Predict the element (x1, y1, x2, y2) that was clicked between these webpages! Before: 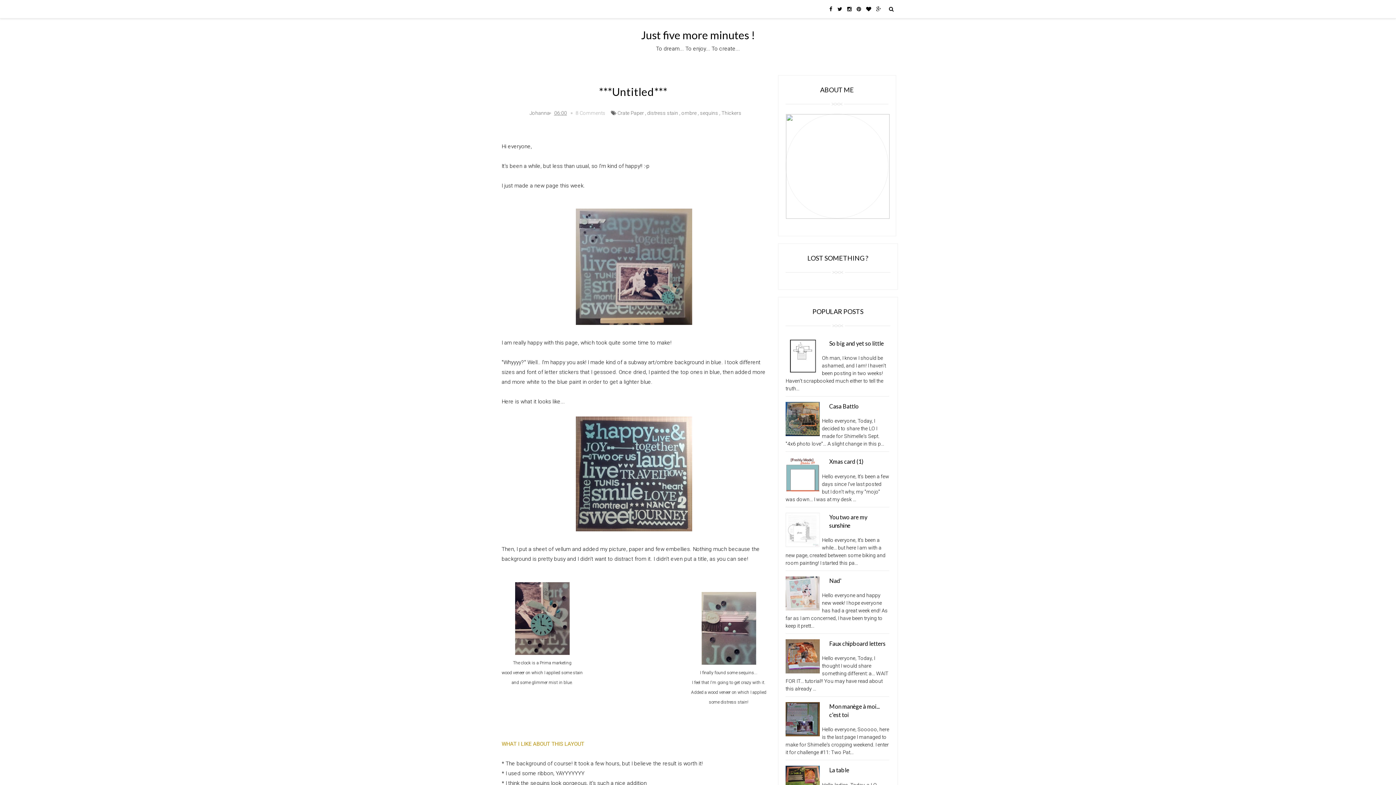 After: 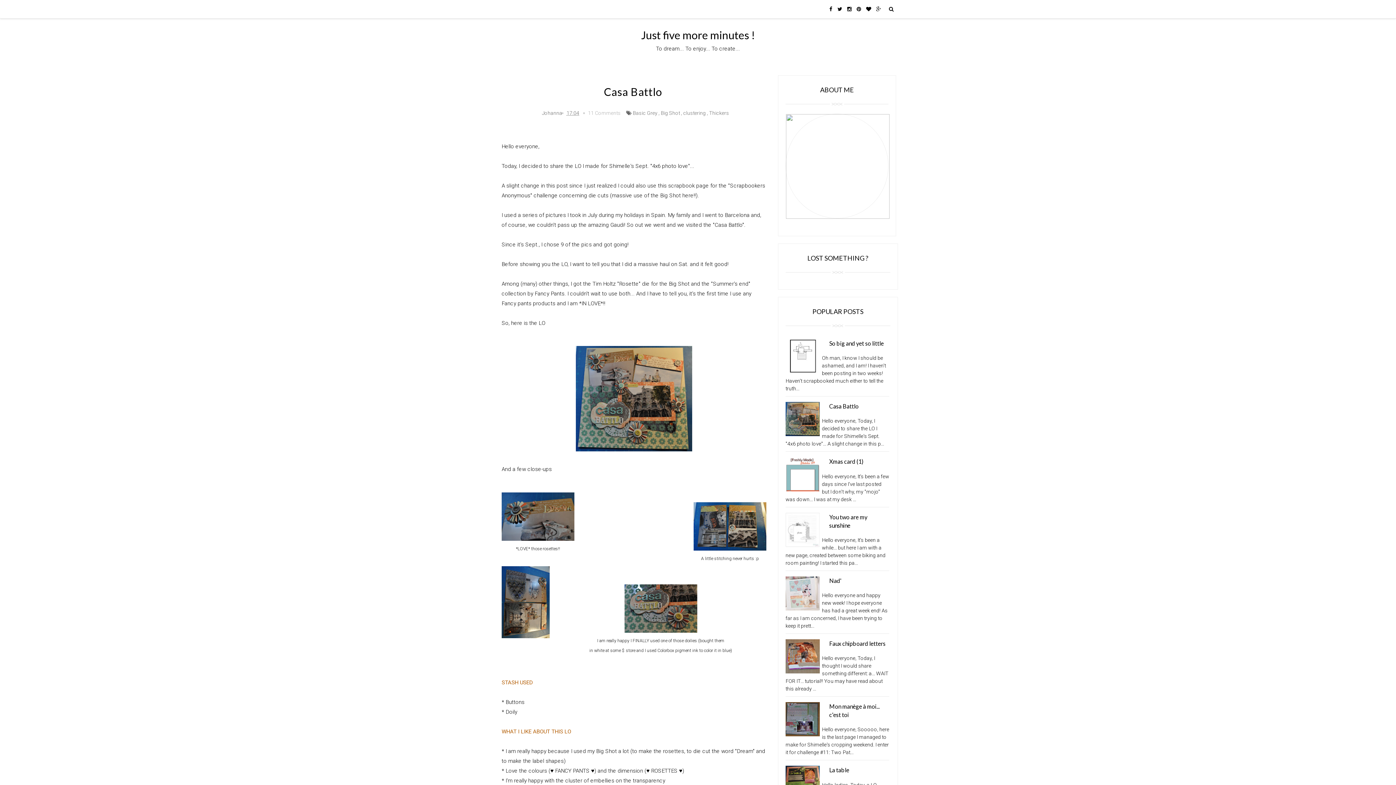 Action: bbox: (829, 402, 858, 409) label: Casa Battlo